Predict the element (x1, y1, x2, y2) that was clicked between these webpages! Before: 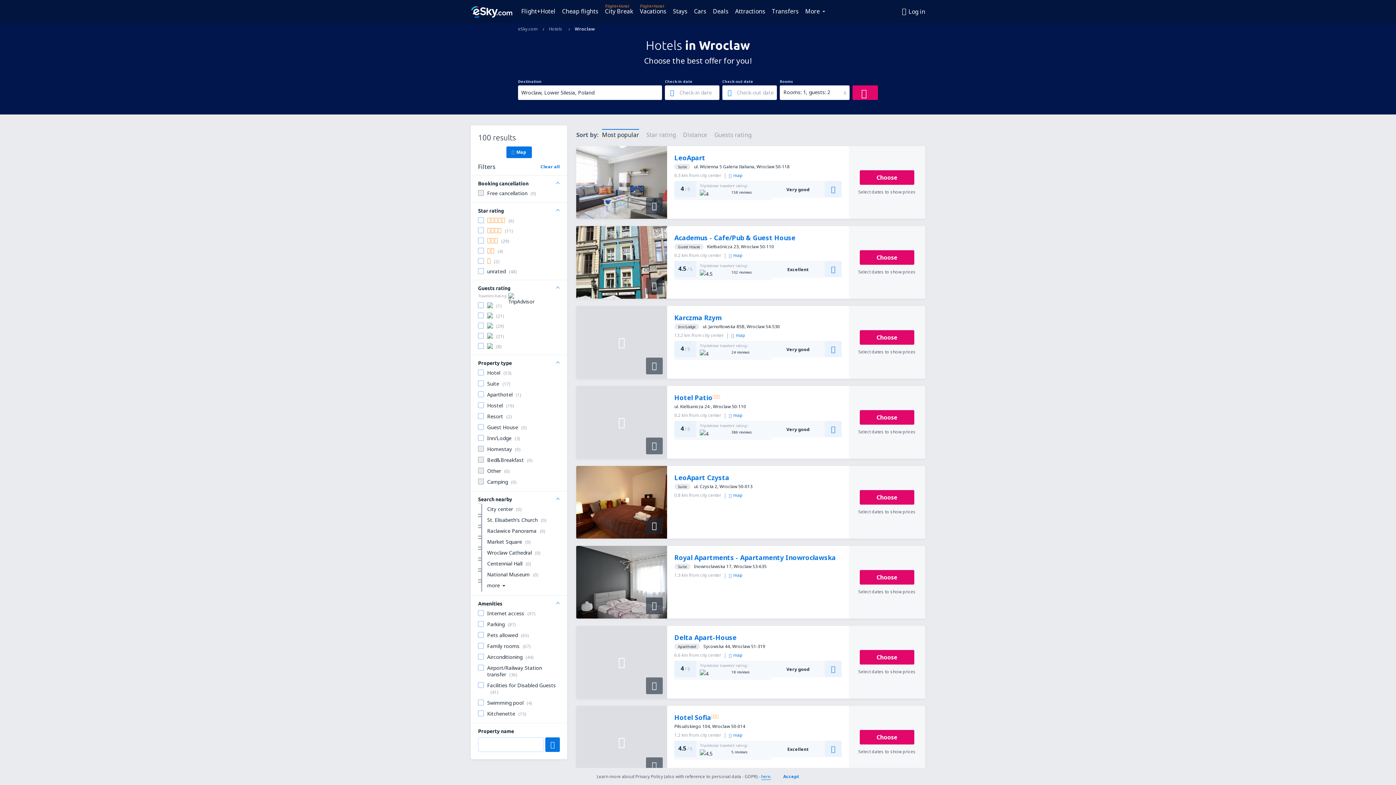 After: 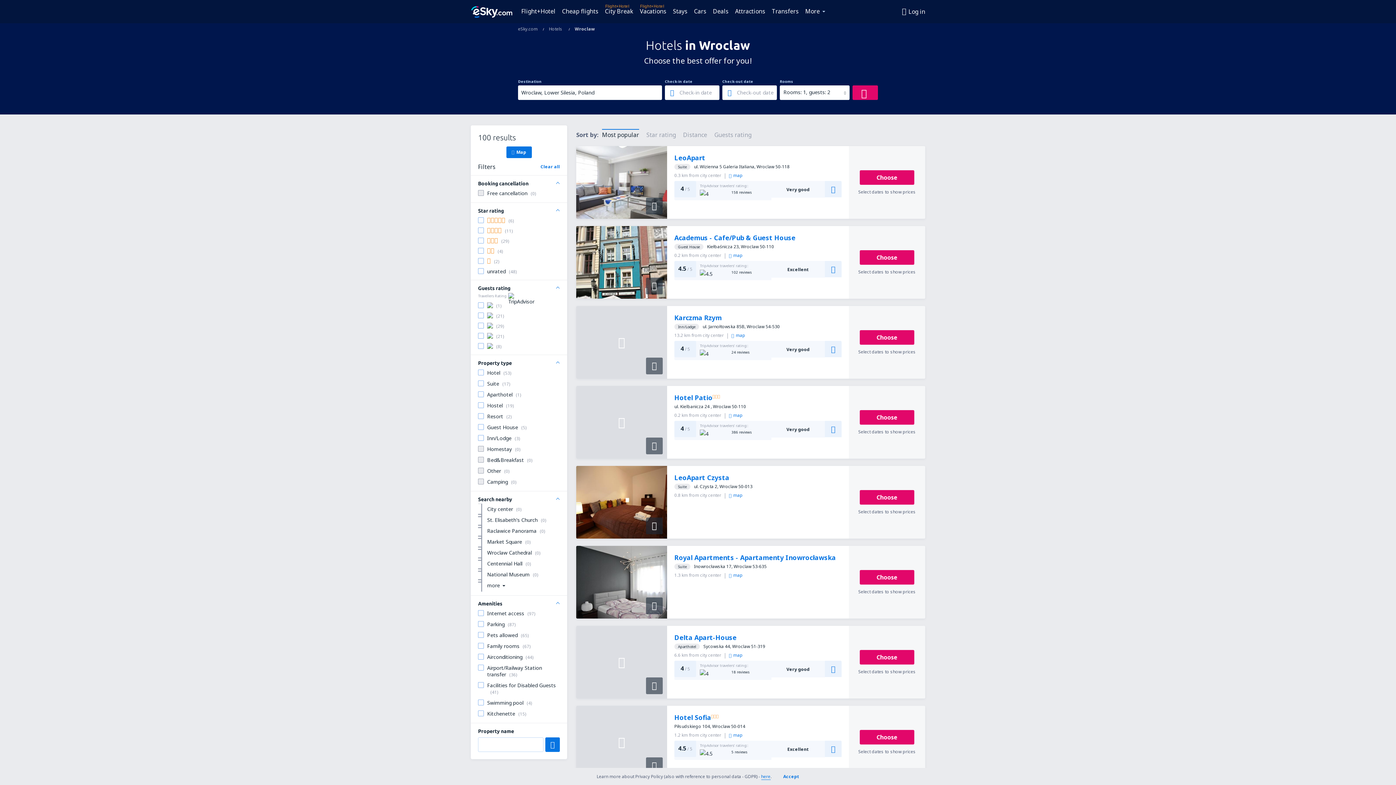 Action: bbox: (860, 170, 914, 184) label: Choose